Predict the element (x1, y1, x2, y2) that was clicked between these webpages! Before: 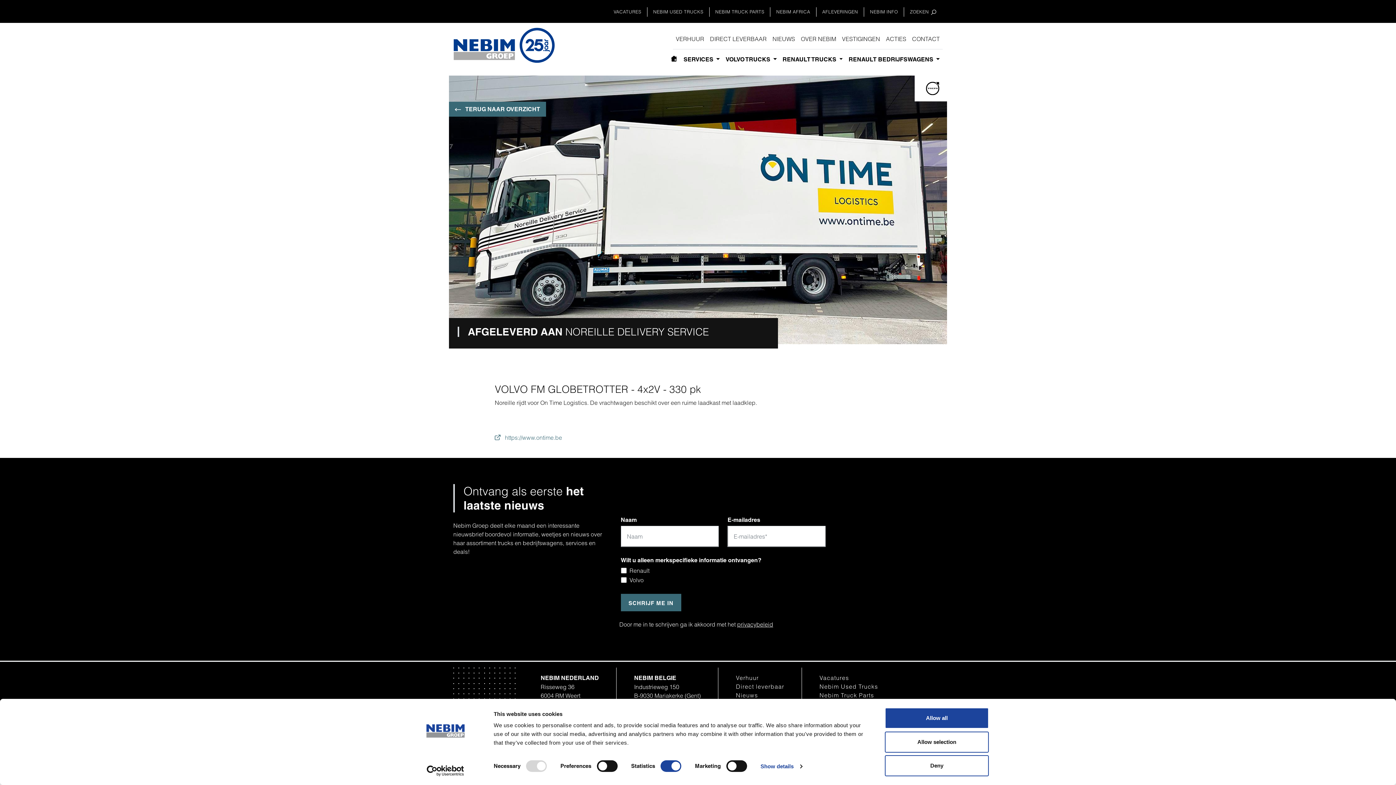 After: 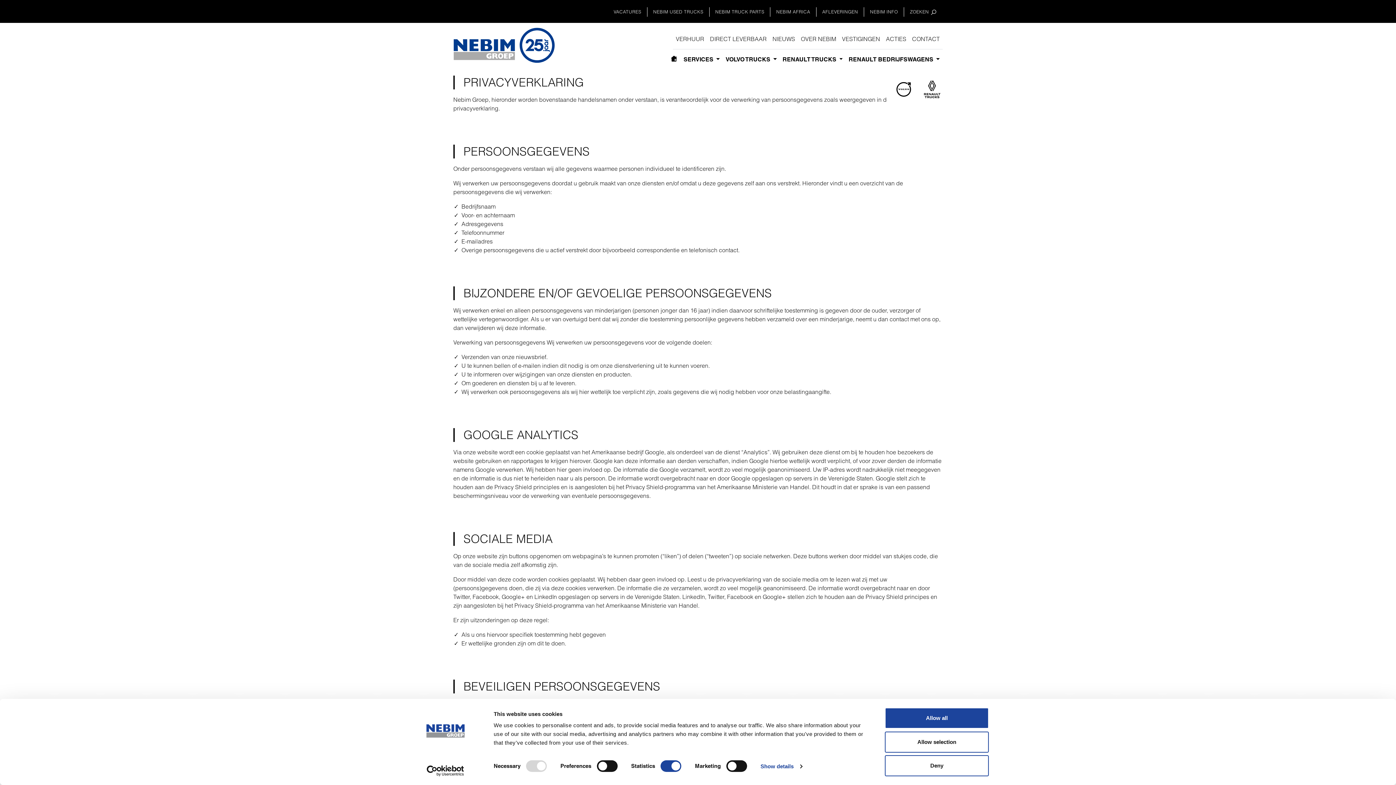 Action: bbox: (737, 621, 773, 628) label: privacybeleid